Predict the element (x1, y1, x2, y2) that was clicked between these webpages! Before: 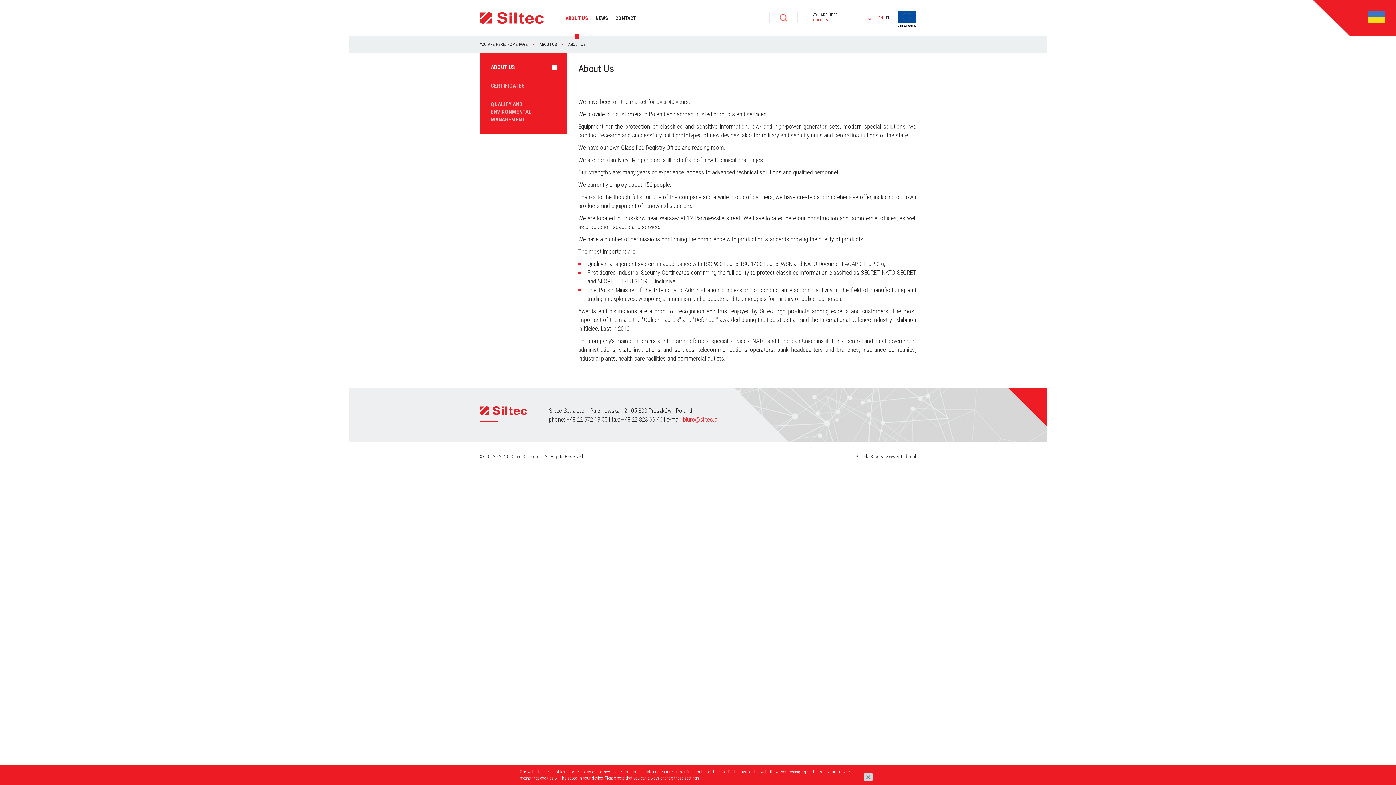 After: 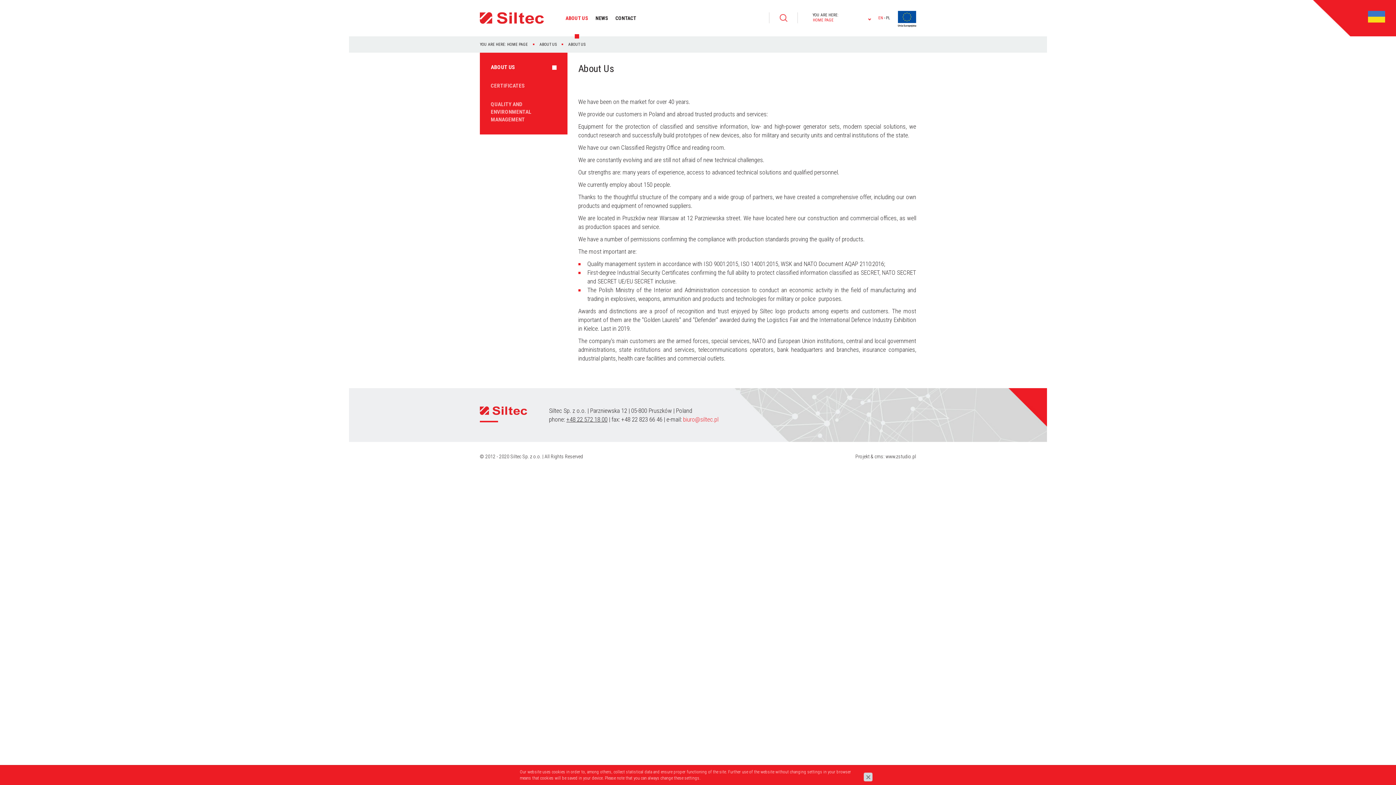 Action: label: +48 22 572 18 00 bbox: (566, 416, 607, 423)